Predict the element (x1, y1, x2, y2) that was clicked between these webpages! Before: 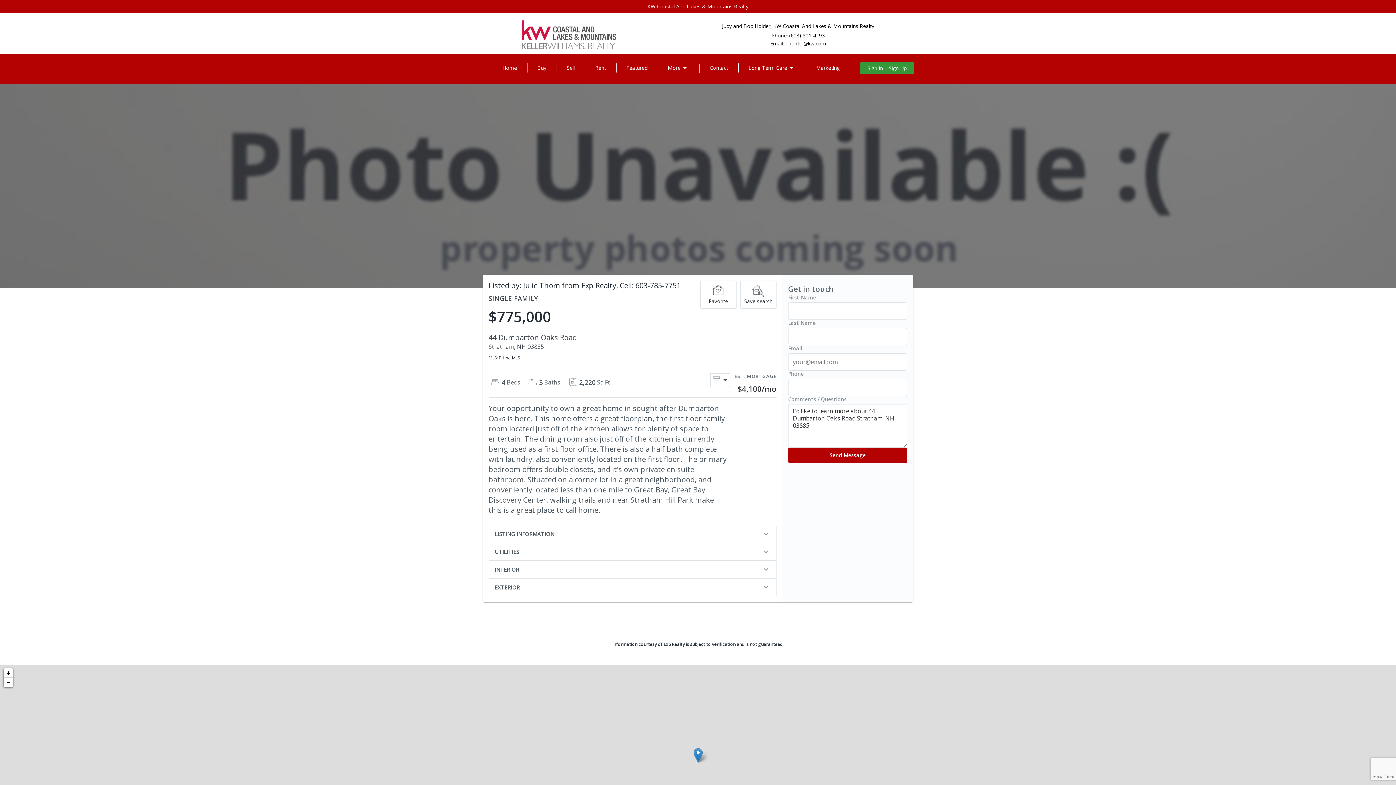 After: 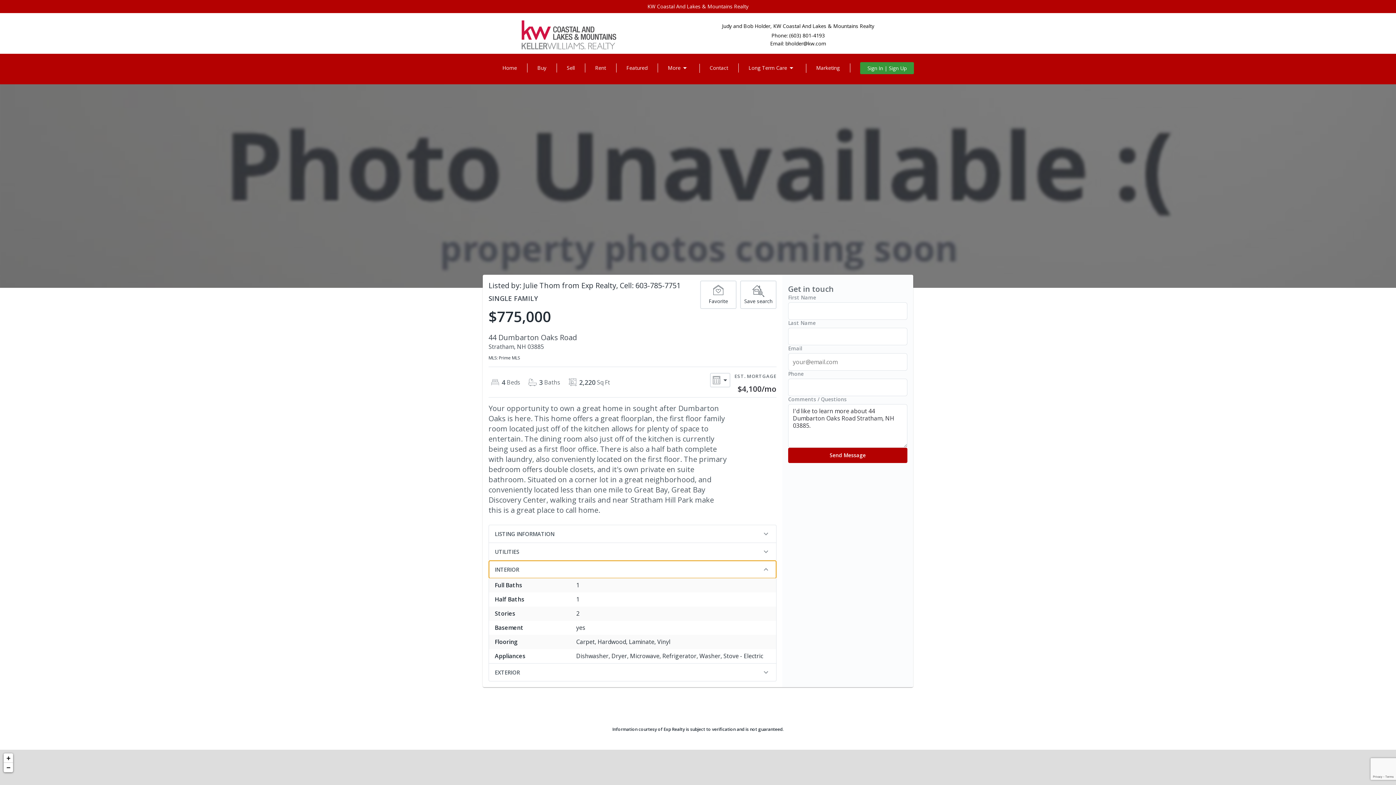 Action: bbox: (489, 561, 776, 578) label: INTERIOR